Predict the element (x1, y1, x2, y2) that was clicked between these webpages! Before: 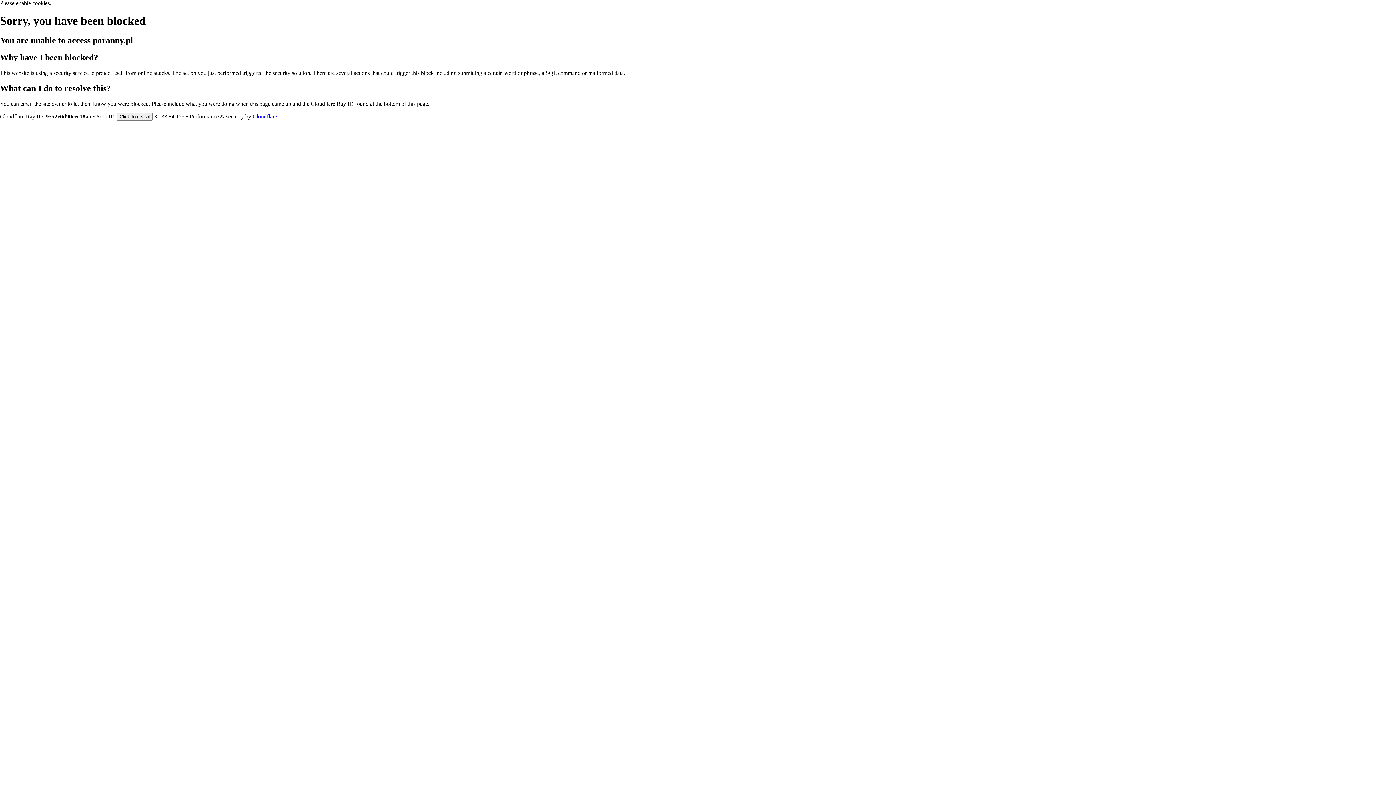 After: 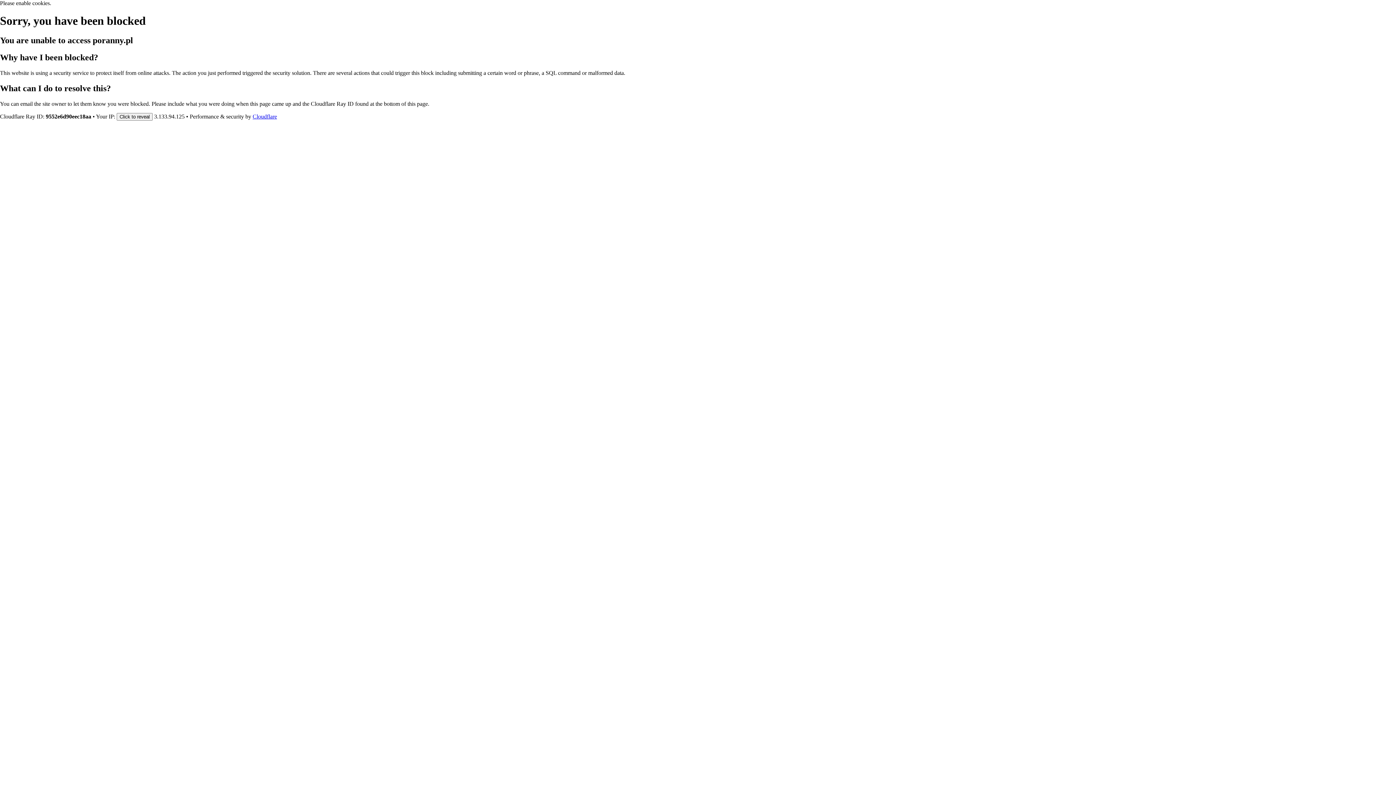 Action: bbox: (252, 113, 277, 119) label: Cloudflare